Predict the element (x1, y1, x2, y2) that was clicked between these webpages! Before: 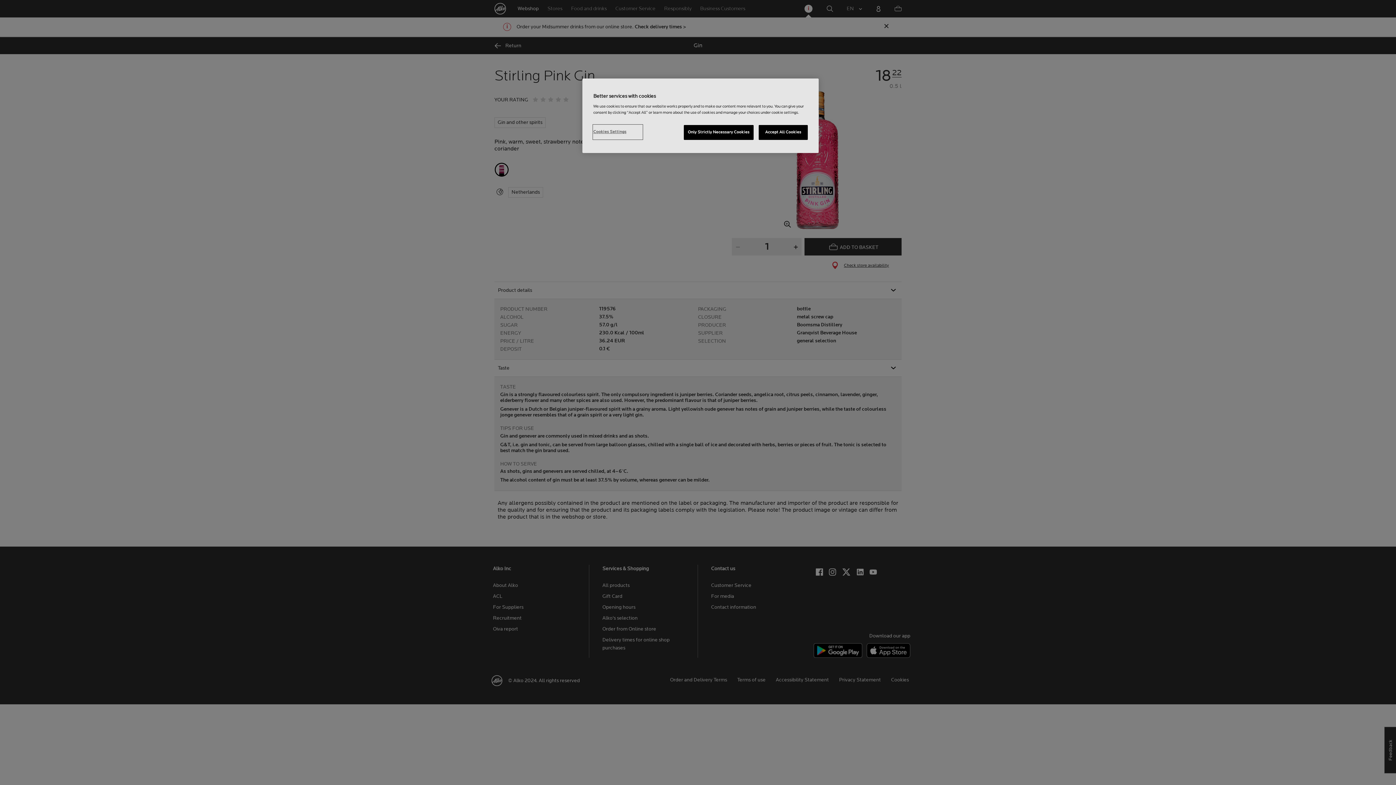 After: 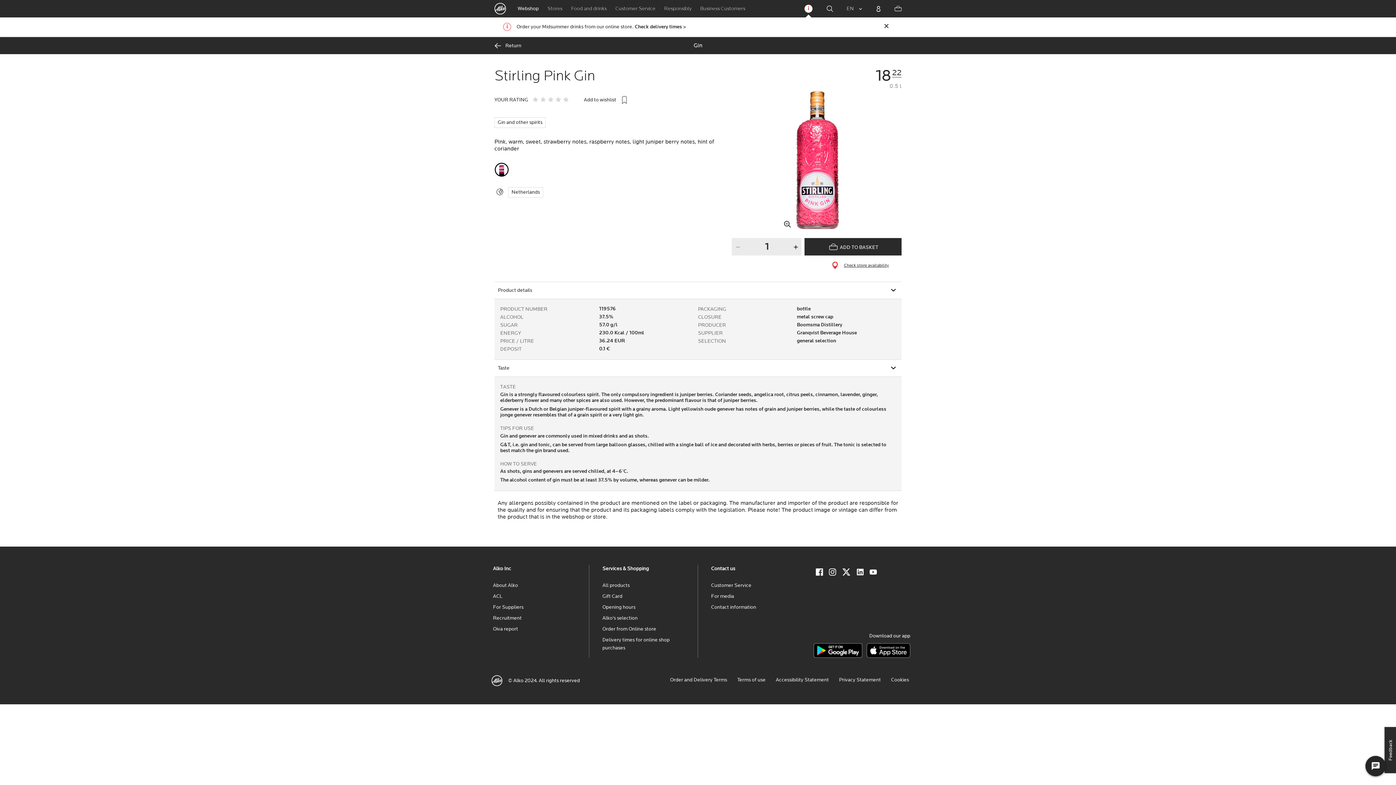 Action: bbox: (683, 125, 753, 140) label: Only Strictly Necessary Cookies